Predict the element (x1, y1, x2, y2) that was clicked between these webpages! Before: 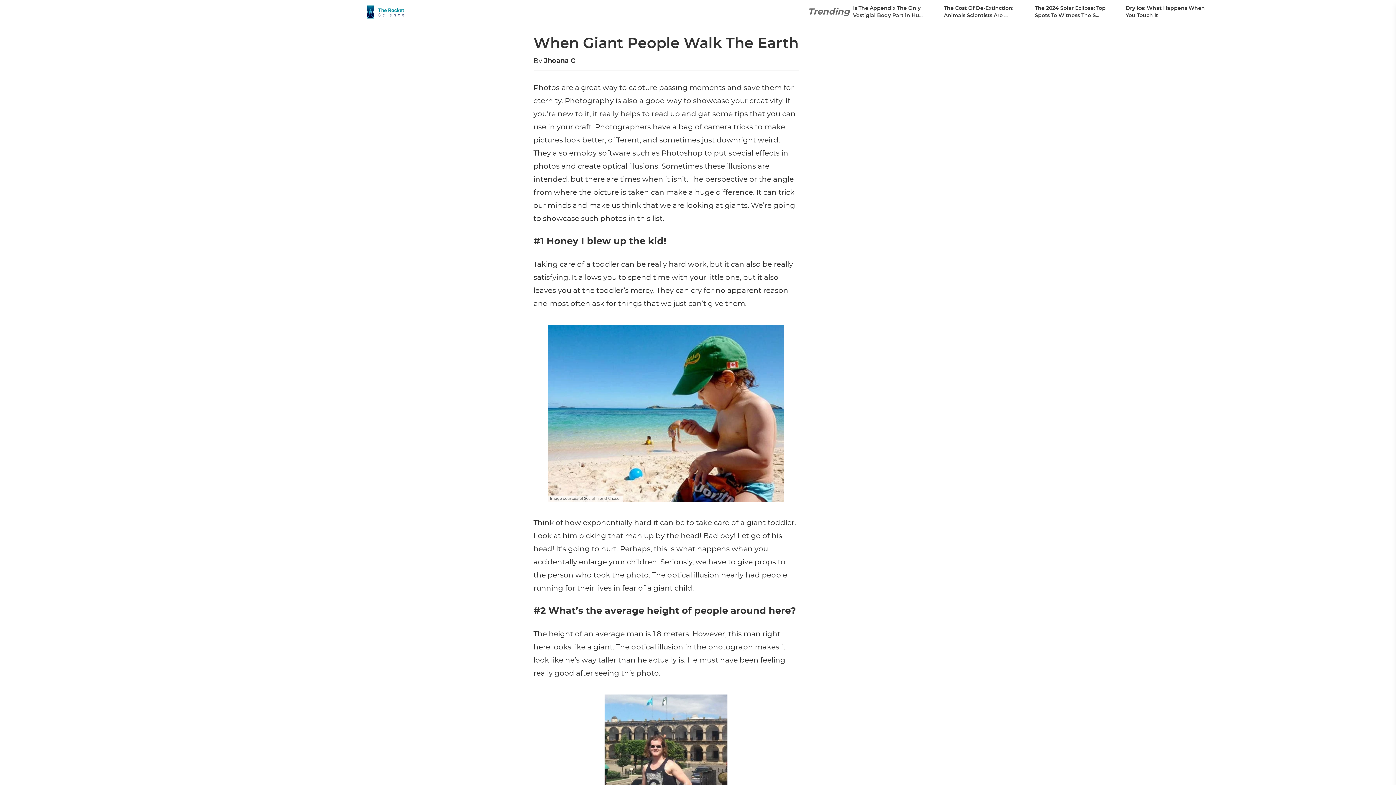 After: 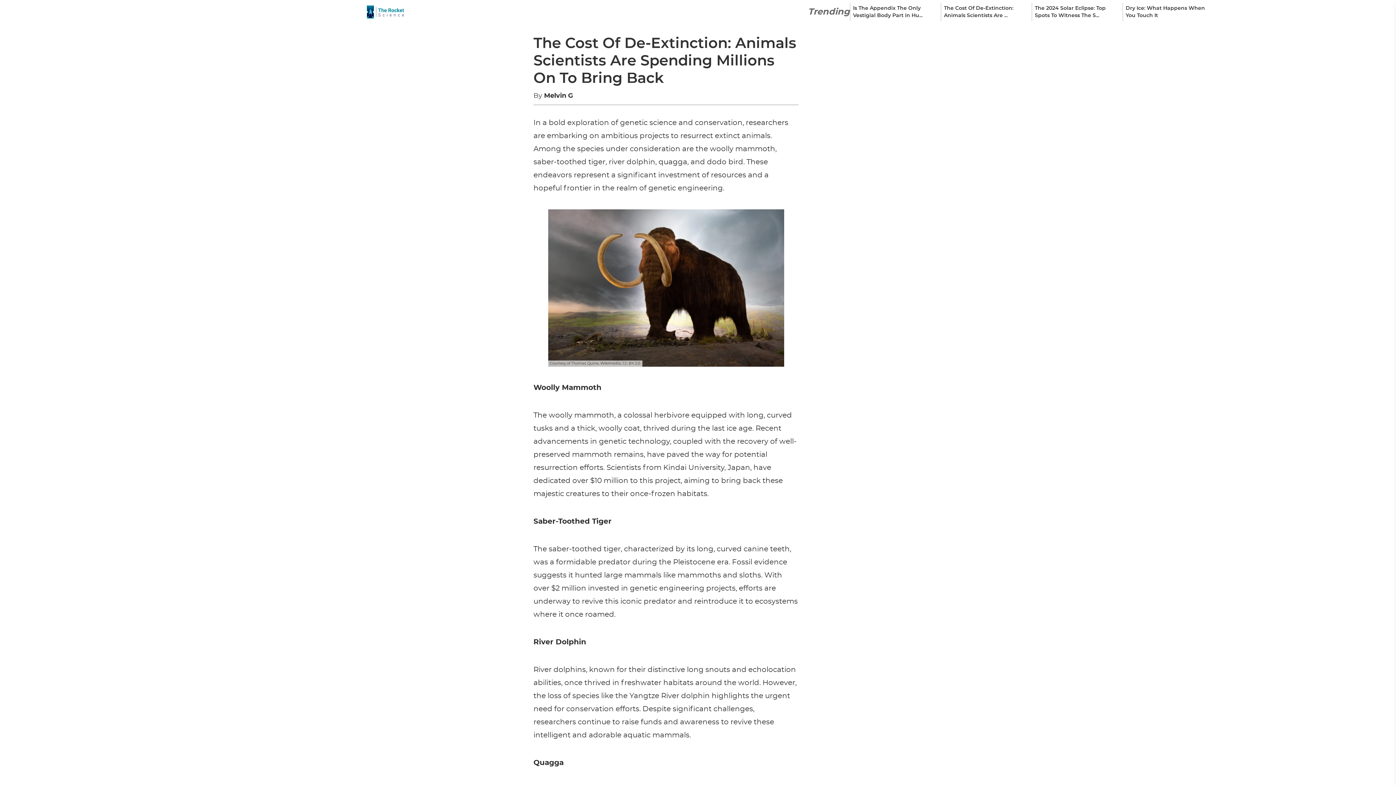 Action: bbox: (940, 2, 1031, 21) label: The Cost Of De-Extinction: Animals Scientists Are ...